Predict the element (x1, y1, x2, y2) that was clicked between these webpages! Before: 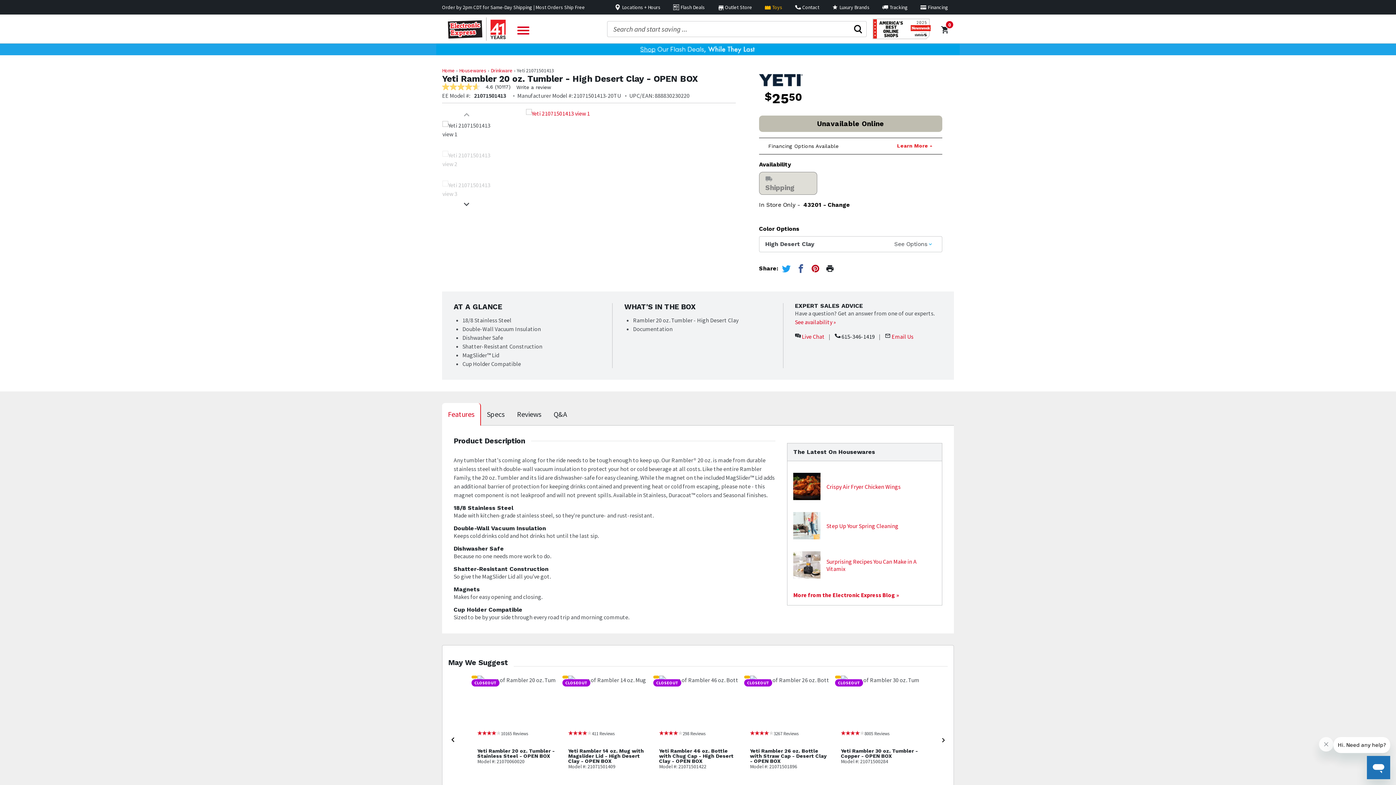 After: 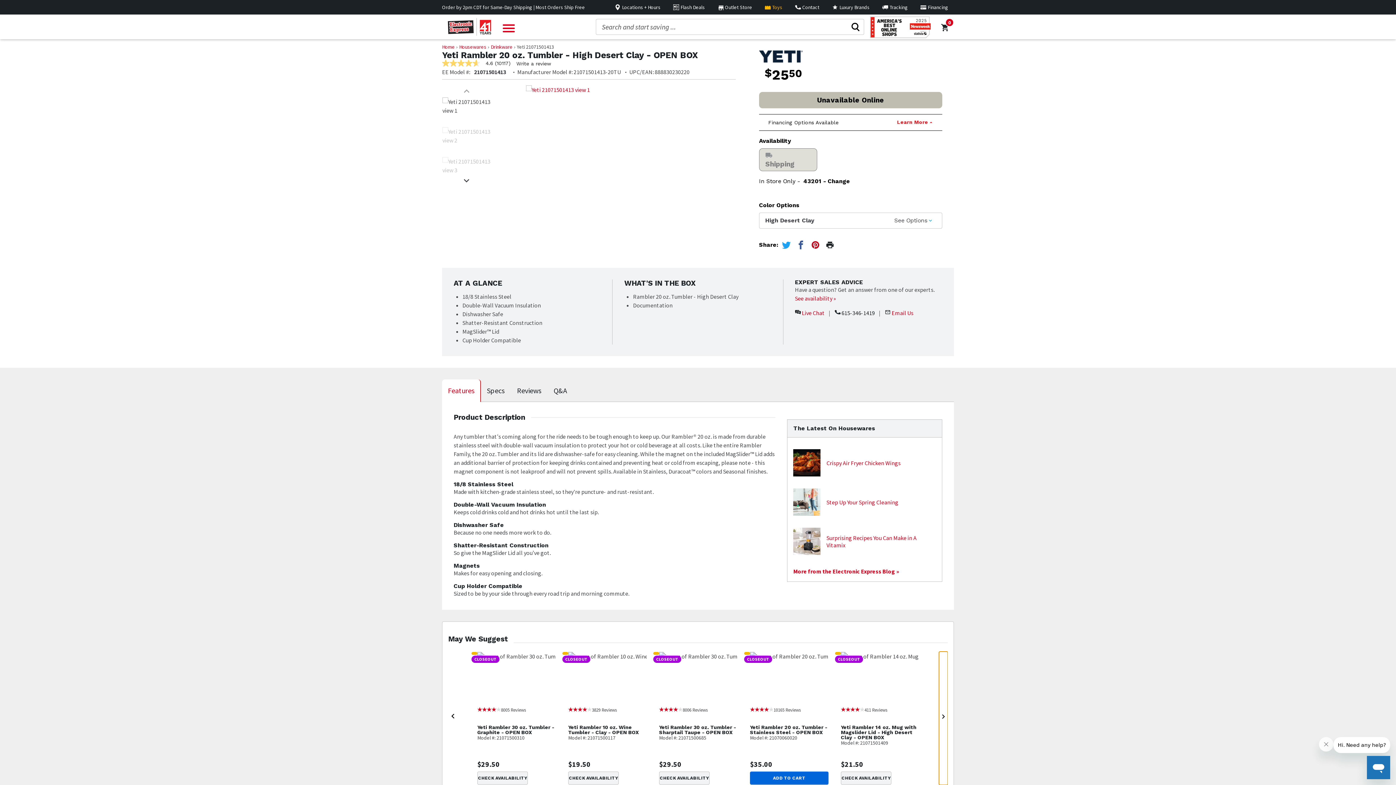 Action: bbox: (939, 675, 948, 809) label: Next